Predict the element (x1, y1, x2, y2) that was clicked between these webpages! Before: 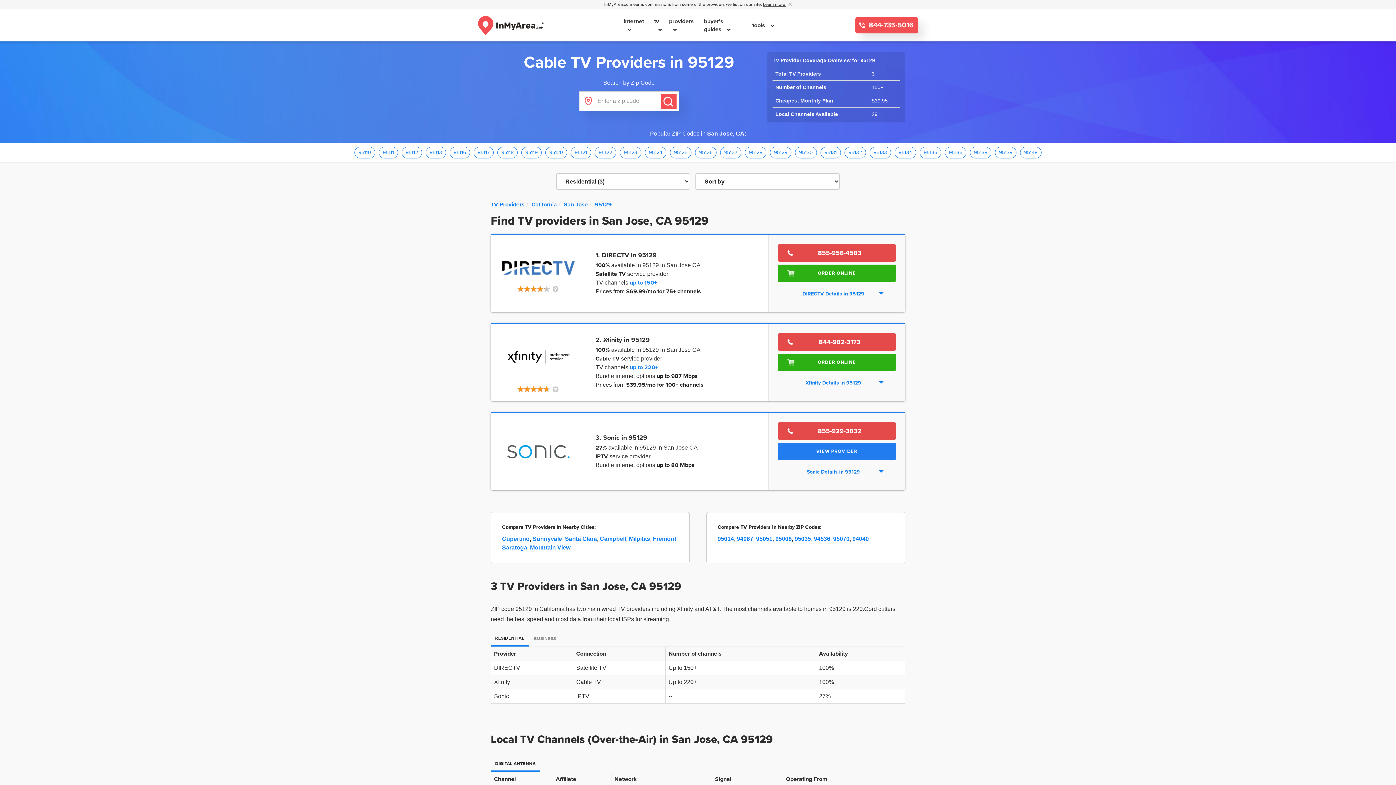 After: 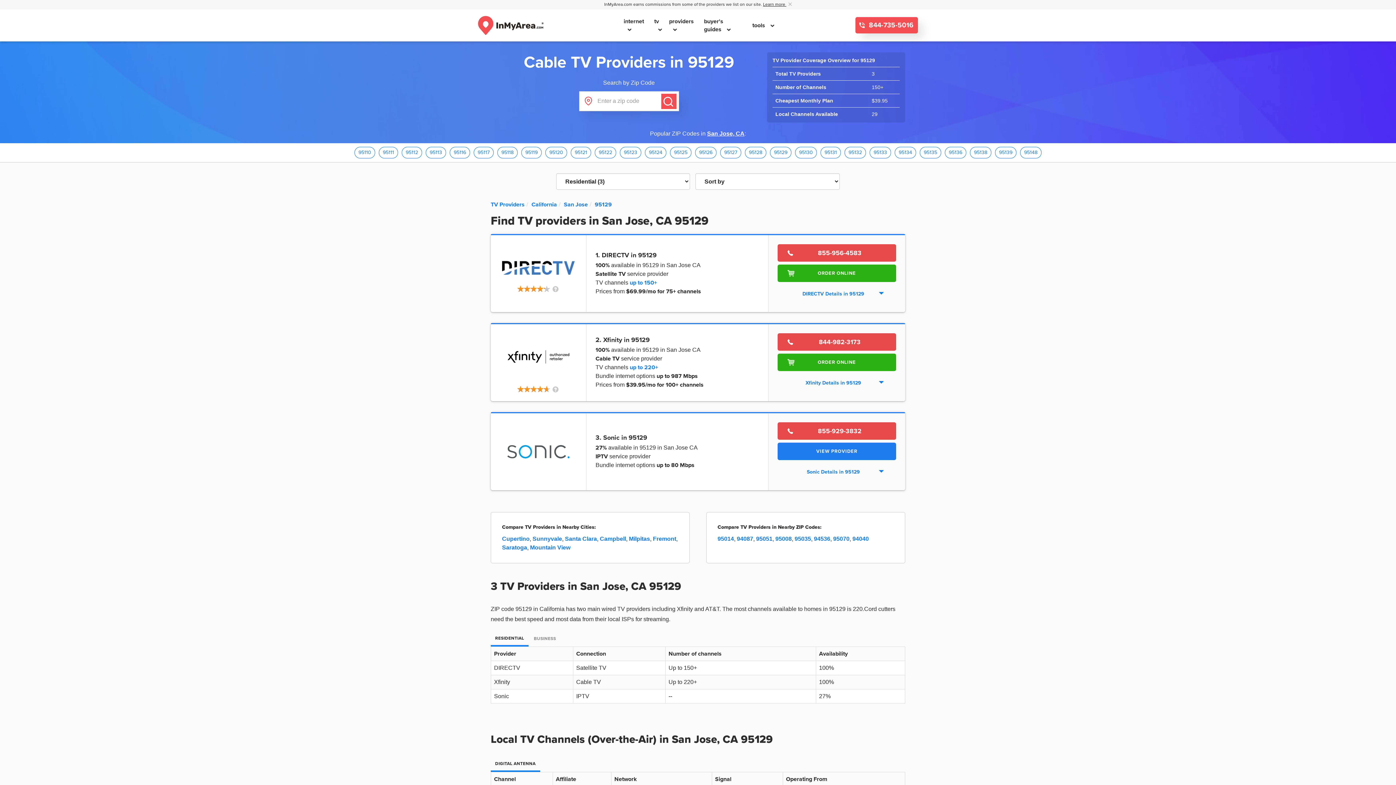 Action: bbox: (1378, 768, 1390, 780)